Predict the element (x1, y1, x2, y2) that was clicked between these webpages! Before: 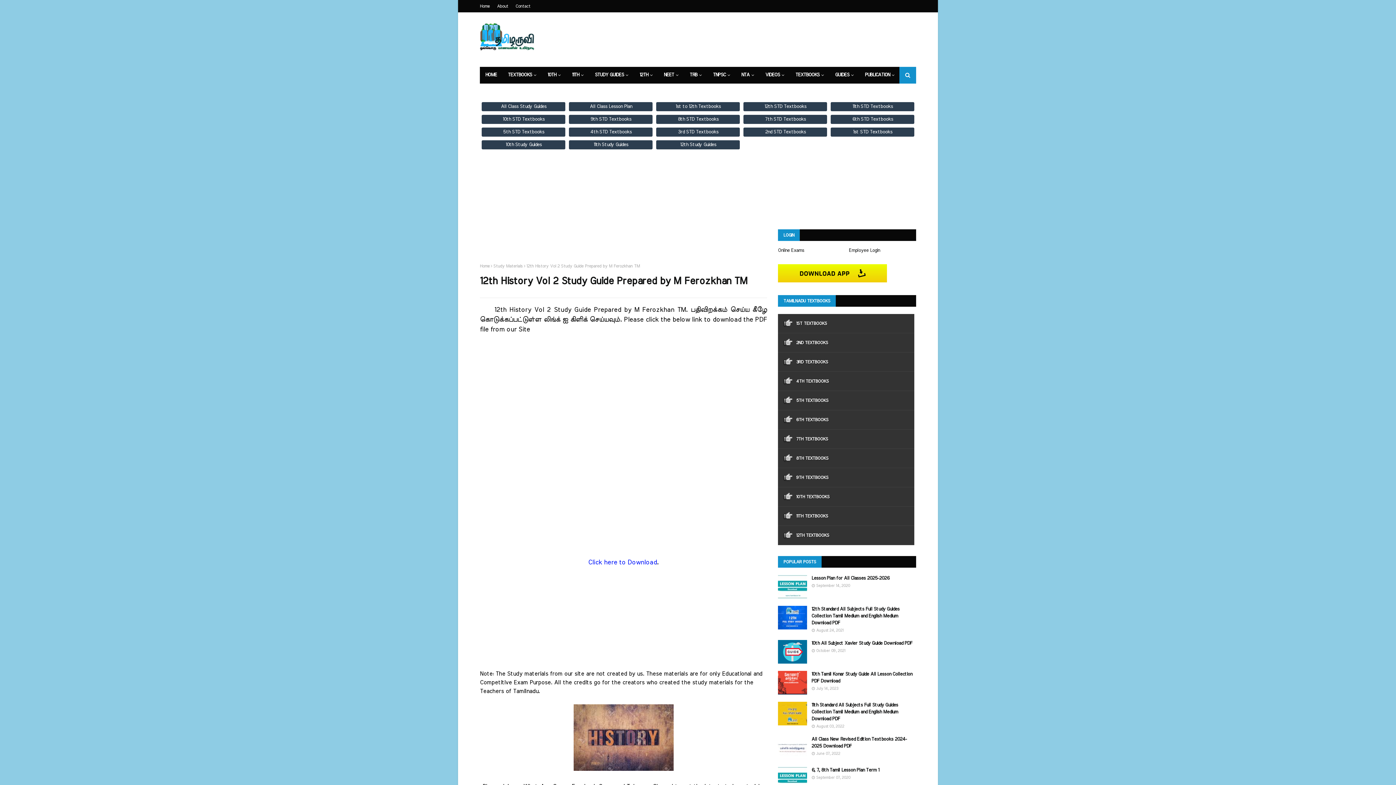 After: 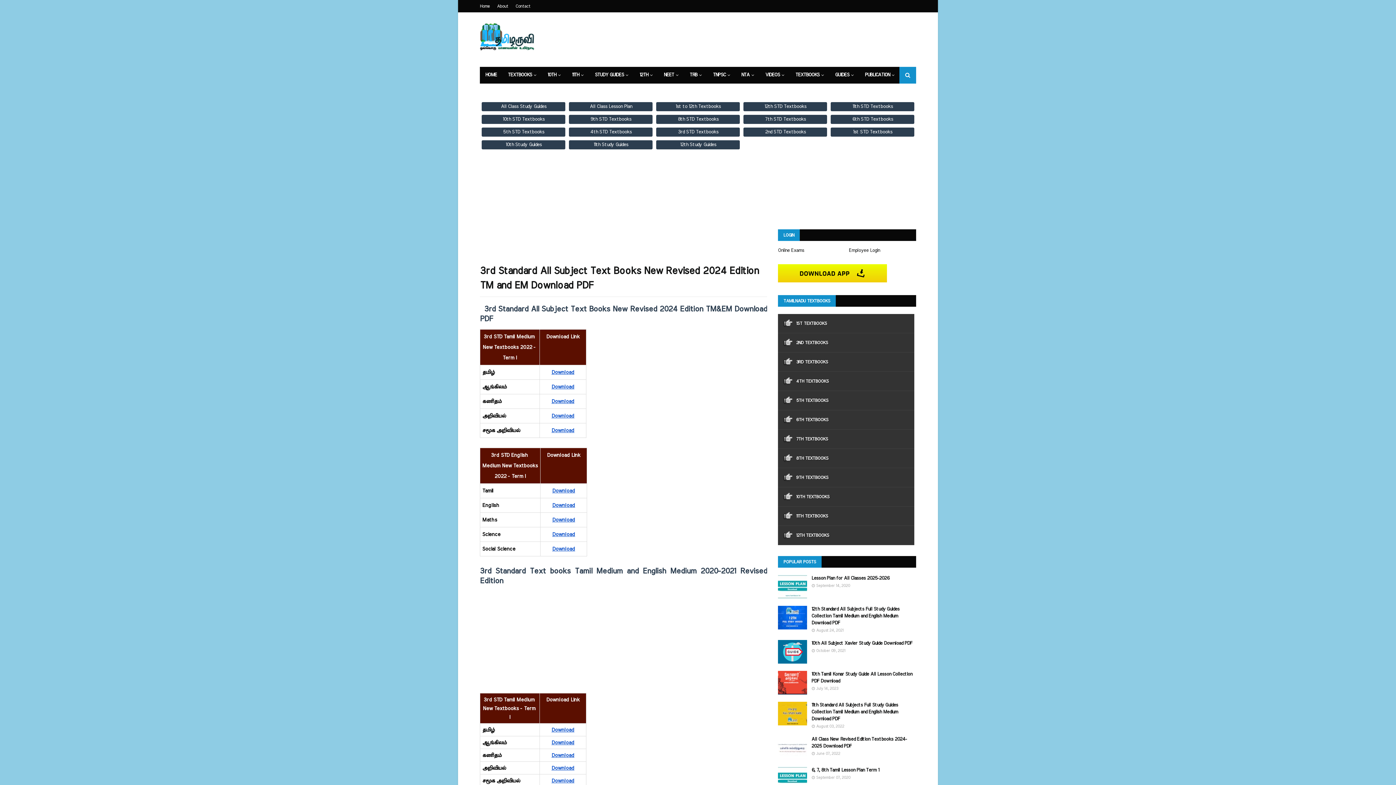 Action: bbox: (778, 352, 914, 371) label: 3RD TEXTBOOKS